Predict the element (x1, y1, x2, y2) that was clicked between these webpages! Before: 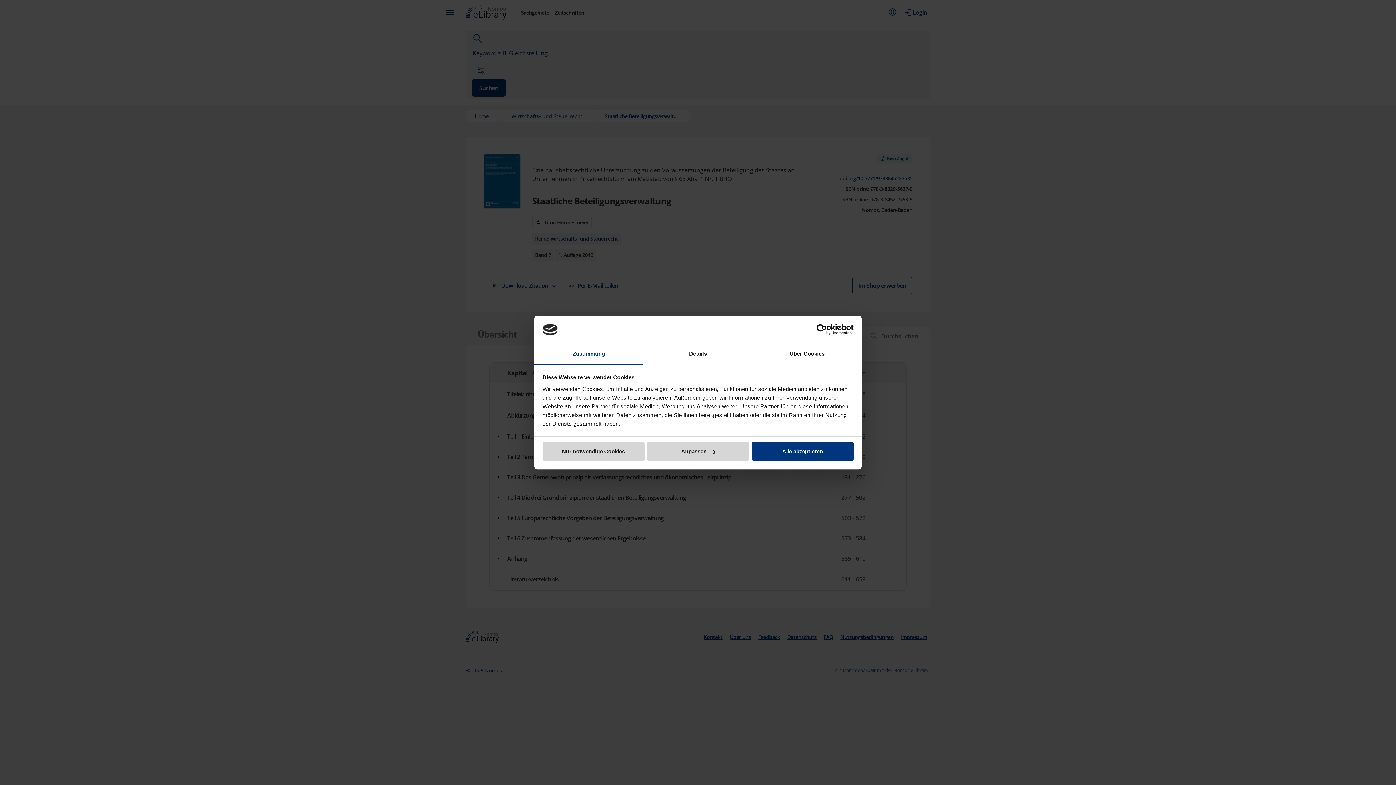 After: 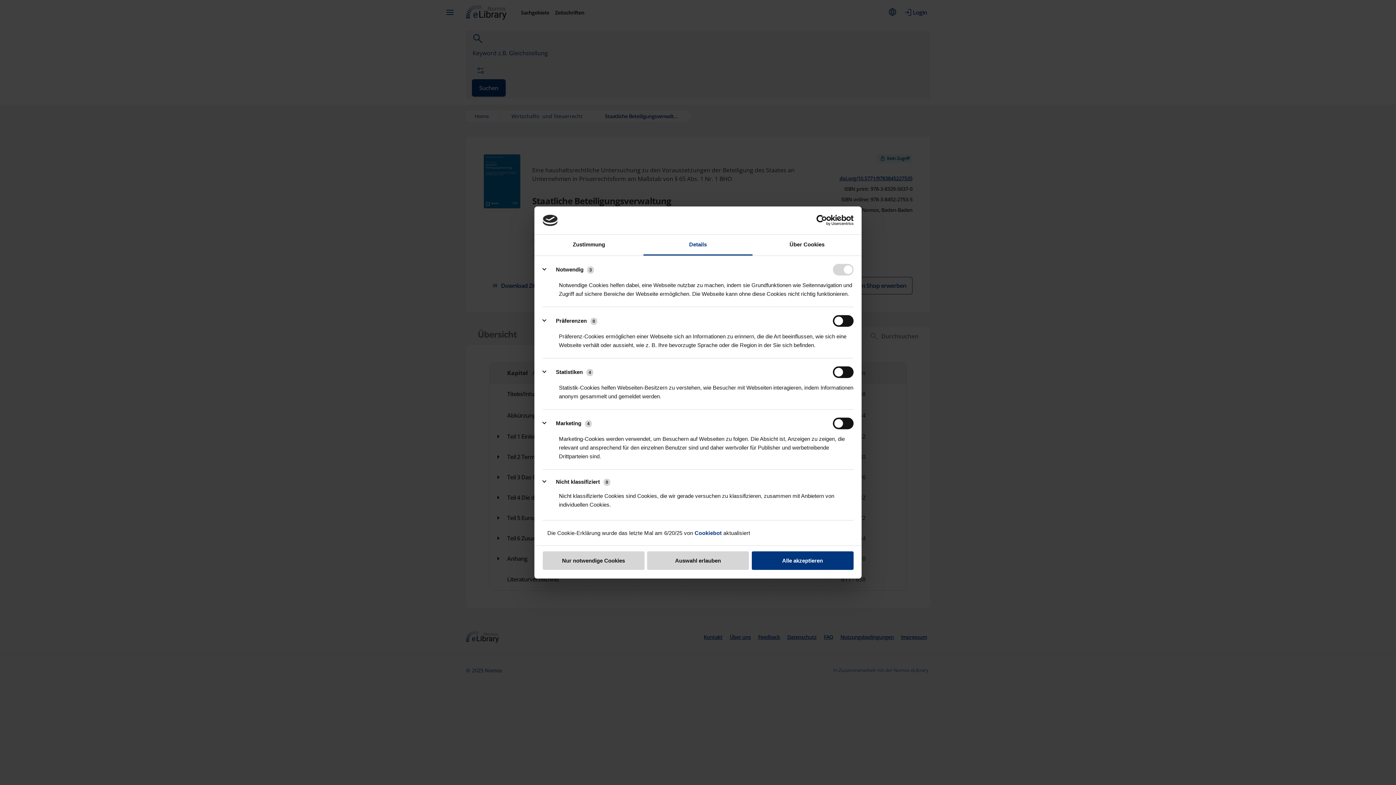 Action: bbox: (643, 344, 752, 364) label: Details